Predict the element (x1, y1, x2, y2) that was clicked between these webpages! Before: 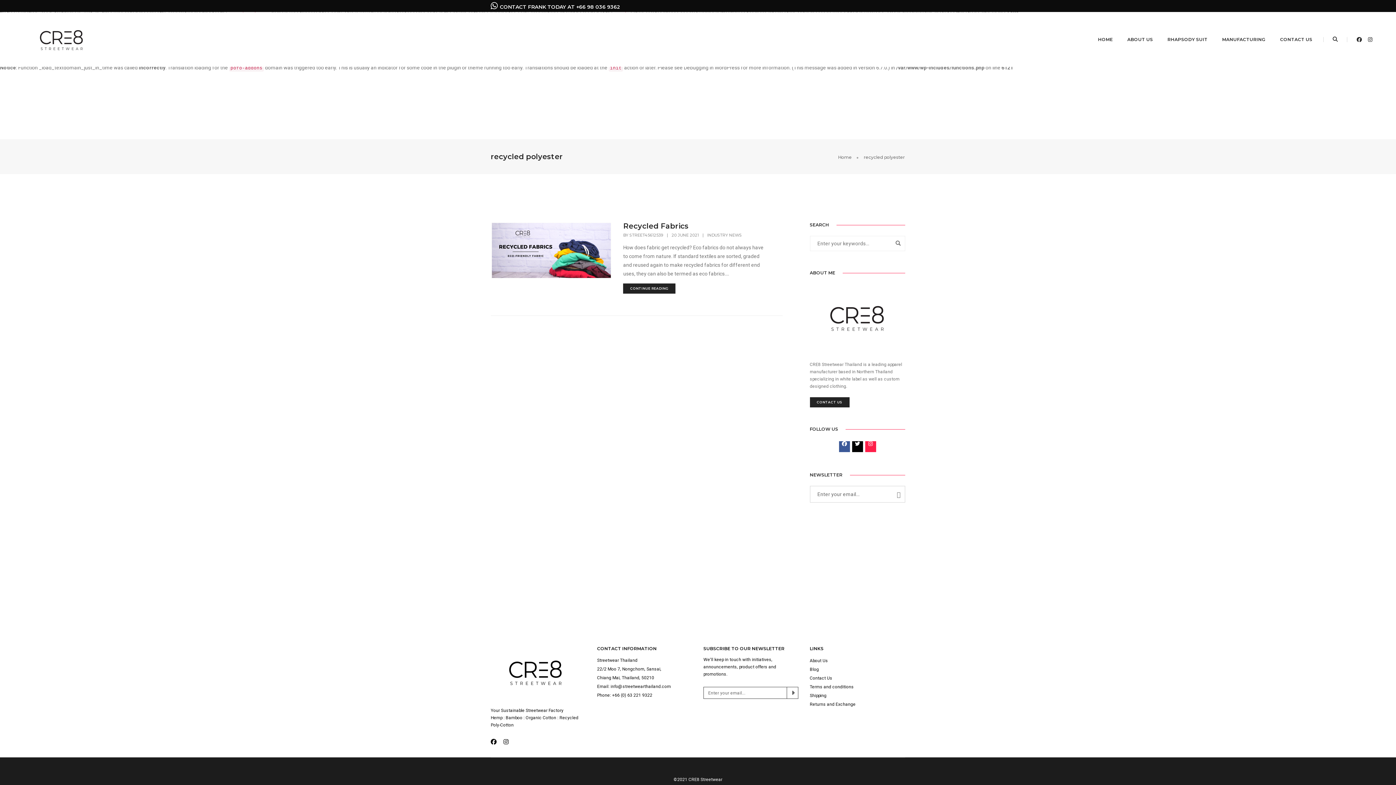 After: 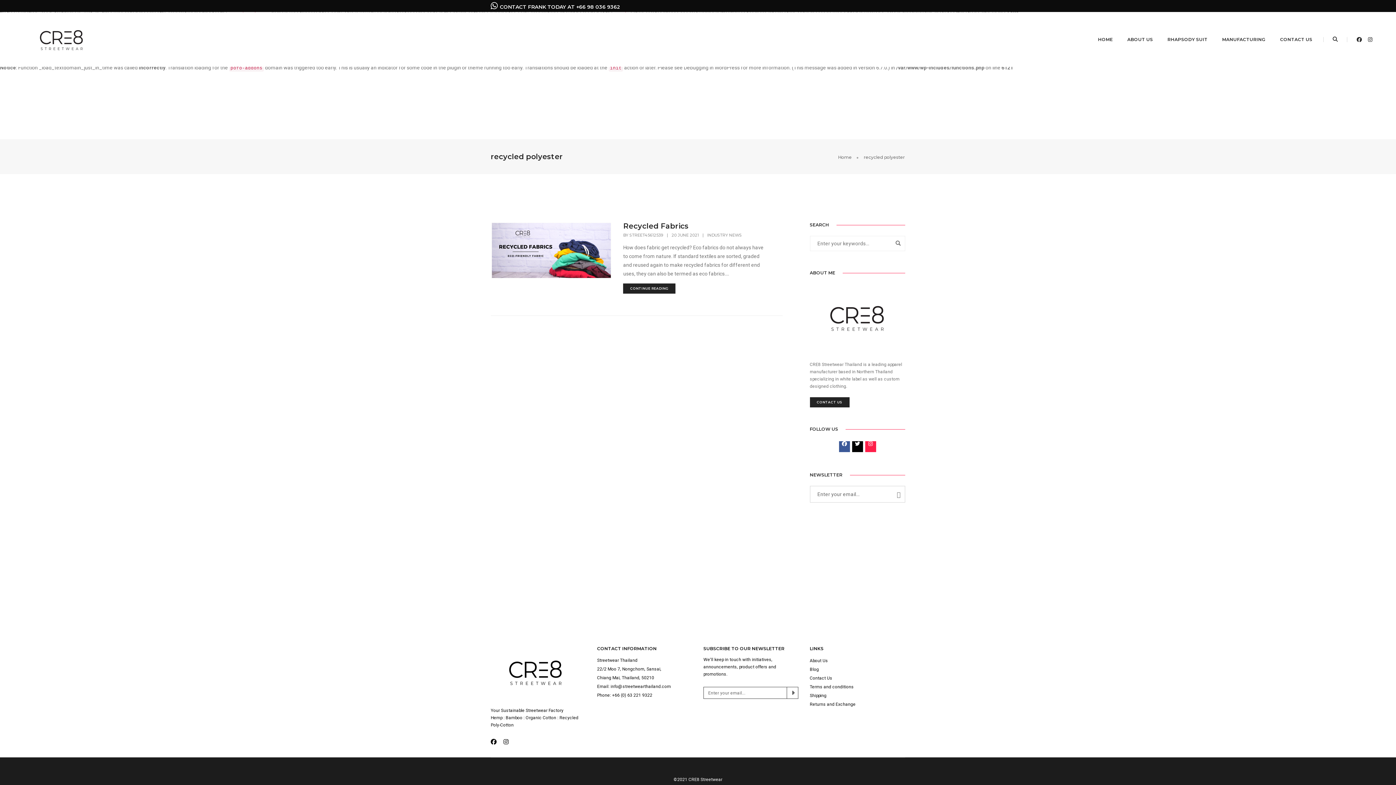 Action: bbox: (786, 687, 798, 699)